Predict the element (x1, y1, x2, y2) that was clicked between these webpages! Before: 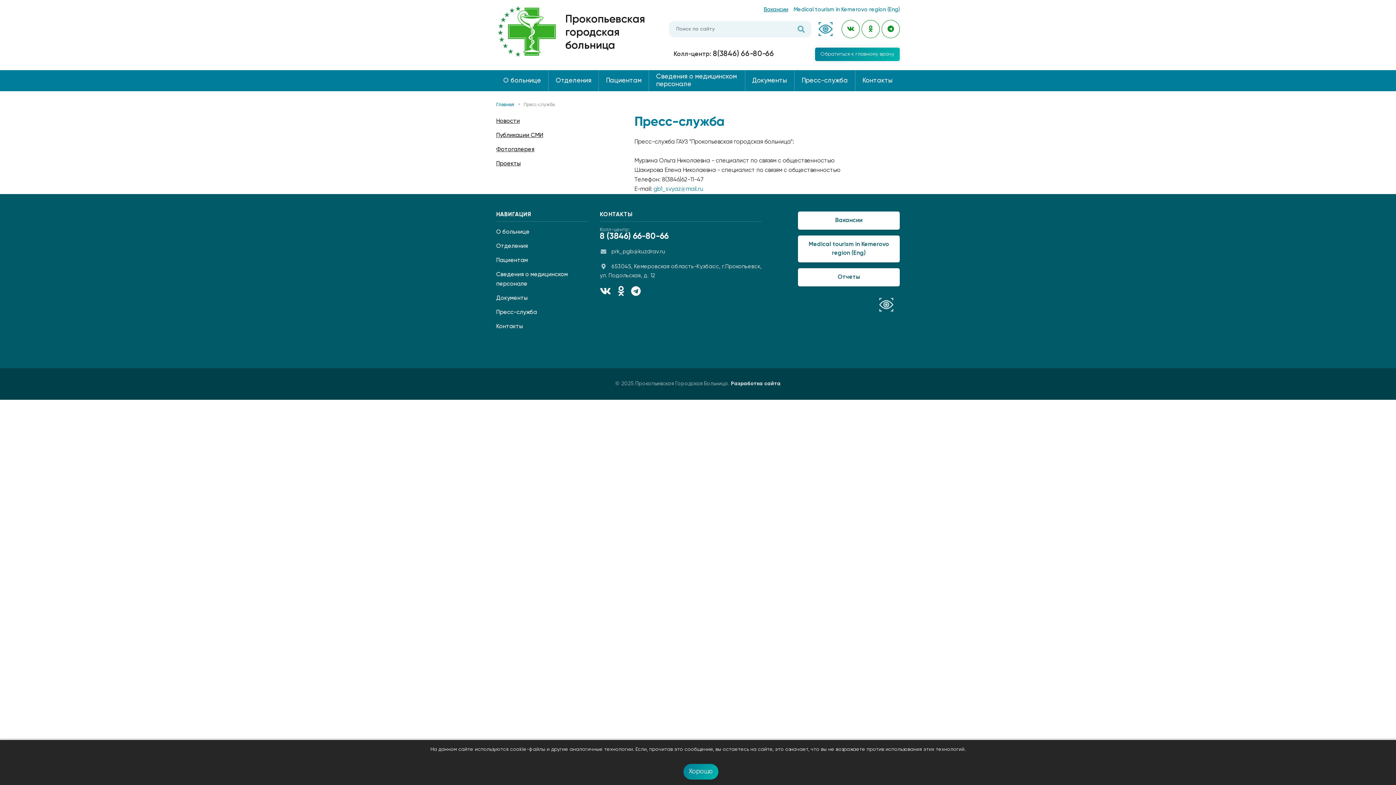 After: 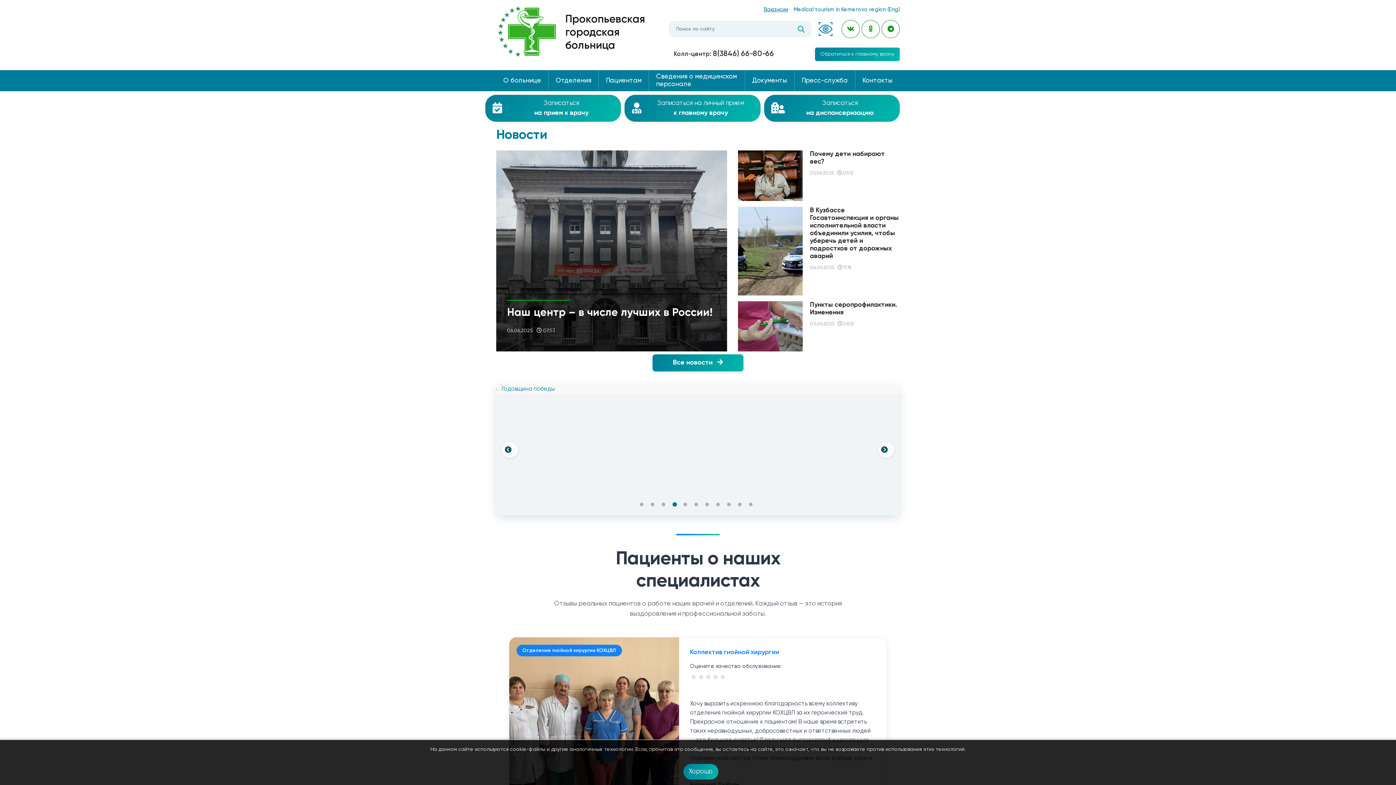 Action: label: Главная bbox: (496, 102, 514, 107)